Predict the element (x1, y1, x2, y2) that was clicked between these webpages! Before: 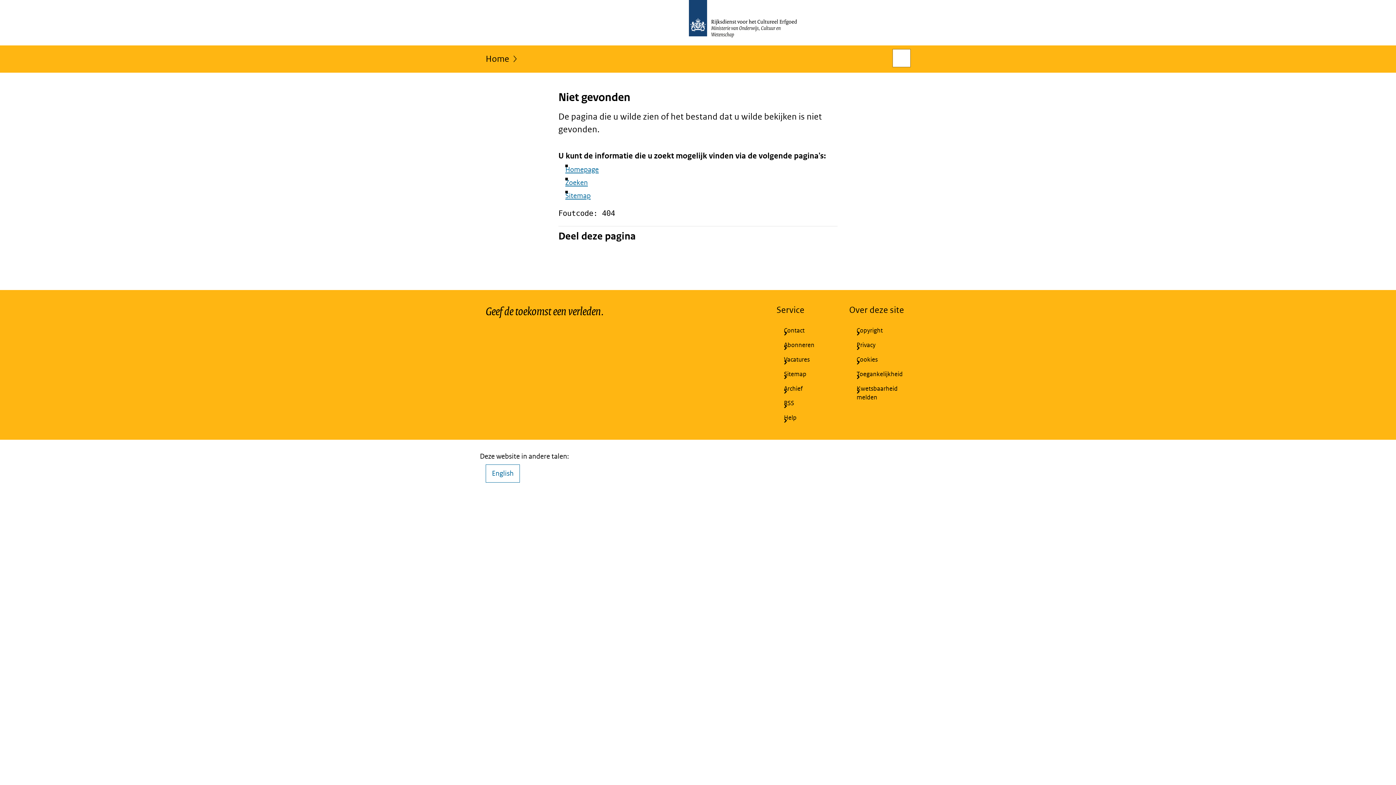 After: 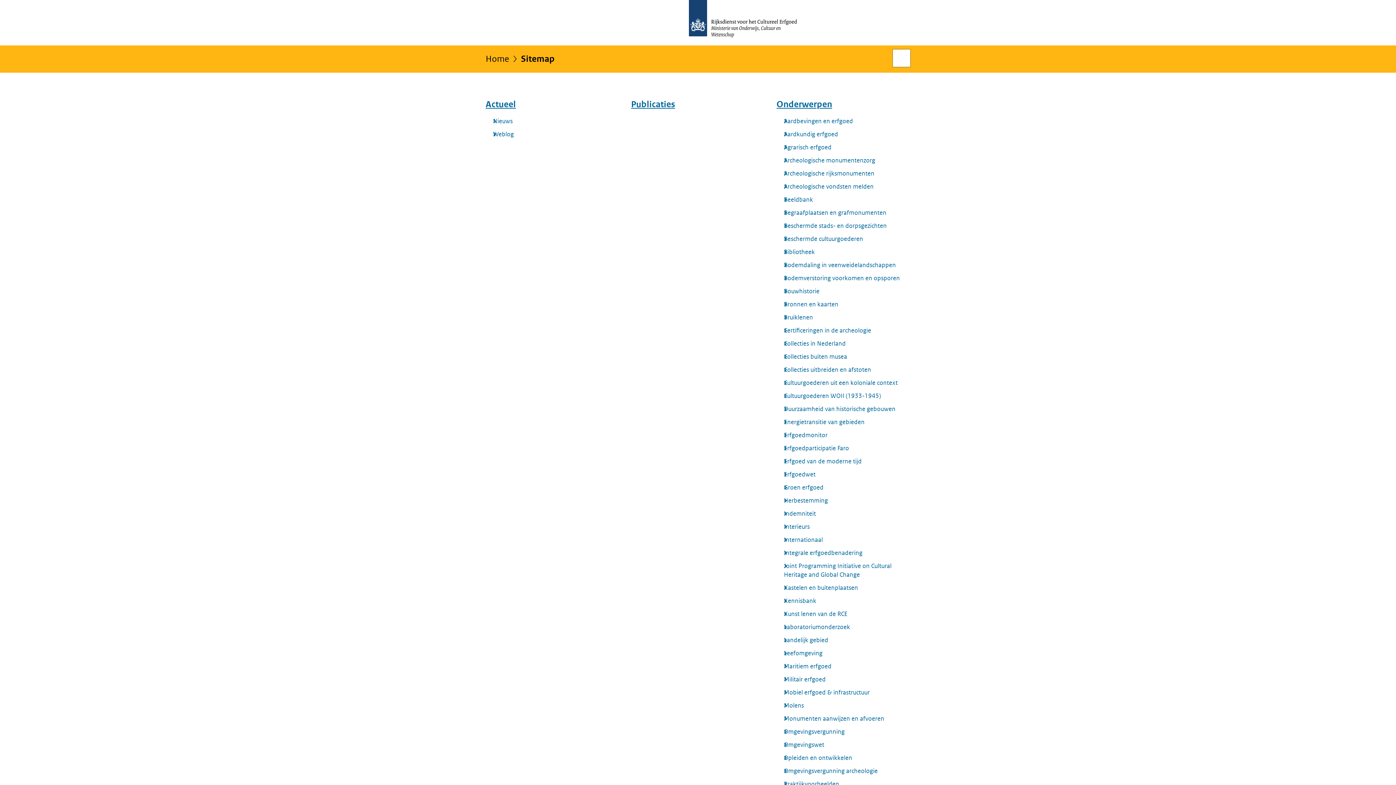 Action: bbox: (565, 191, 590, 200) label: Sitemap